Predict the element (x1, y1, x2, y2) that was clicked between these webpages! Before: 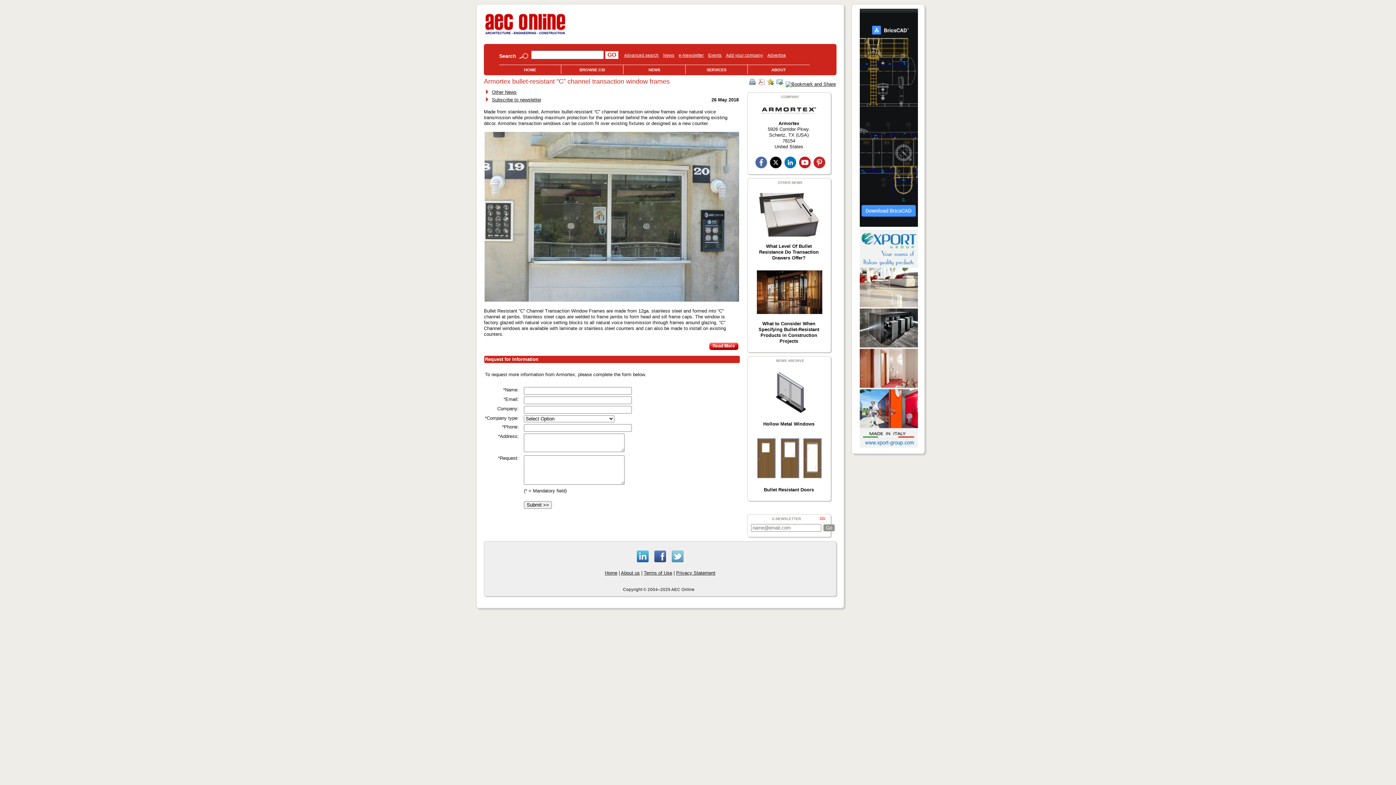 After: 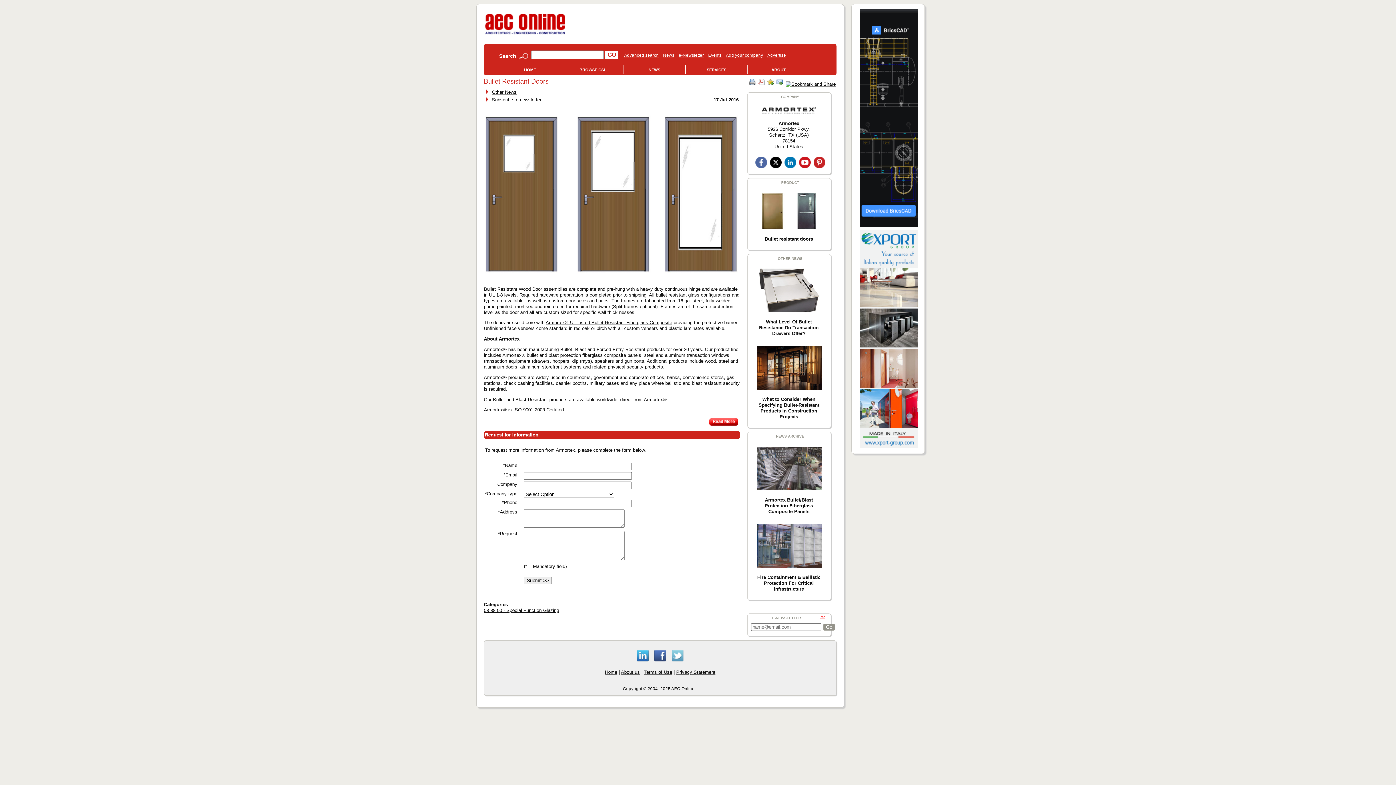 Action: label: Bullet Resistant Doors bbox: (756, 436, 821, 493)